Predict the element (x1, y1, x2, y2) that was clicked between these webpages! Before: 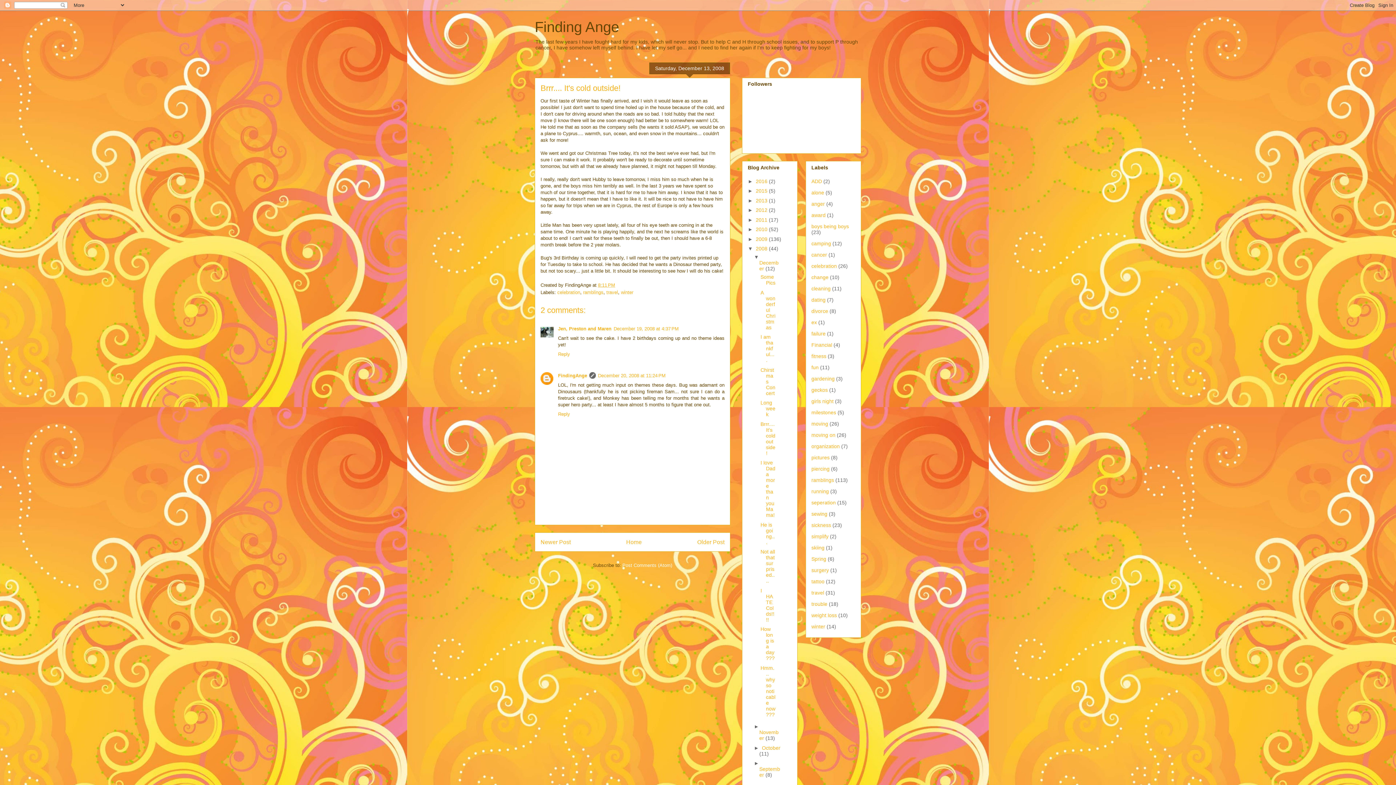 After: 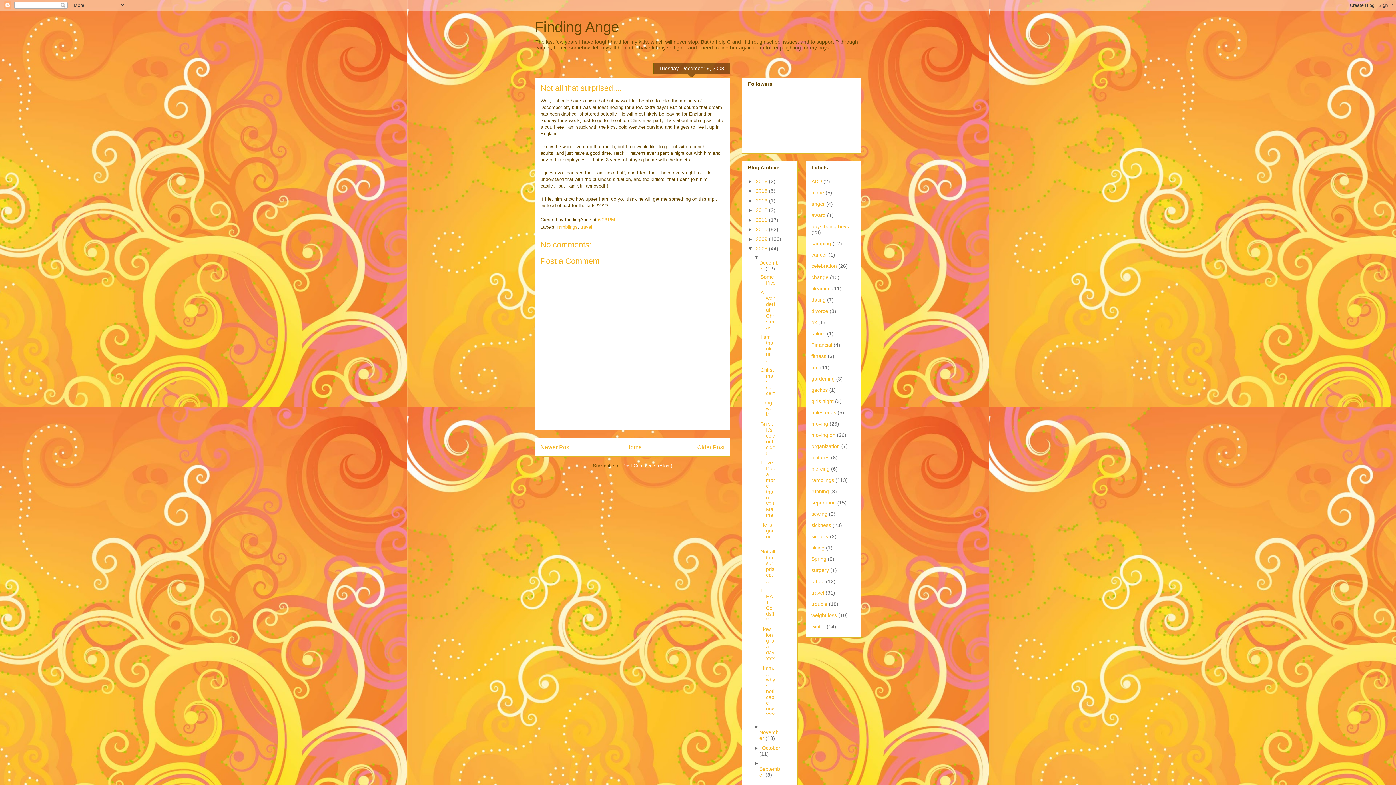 Action: label: Not all that surprised.... bbox: (760, 549, 775, 584)